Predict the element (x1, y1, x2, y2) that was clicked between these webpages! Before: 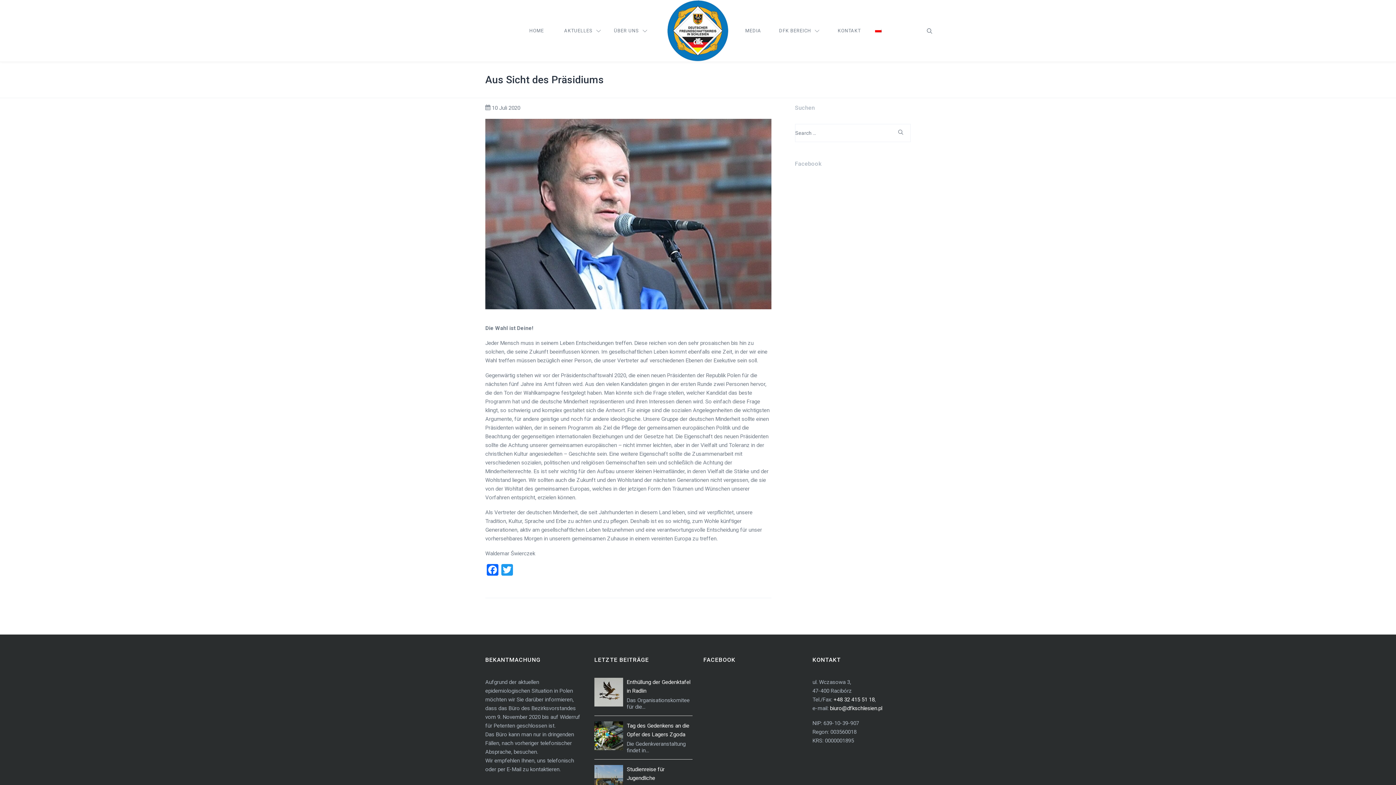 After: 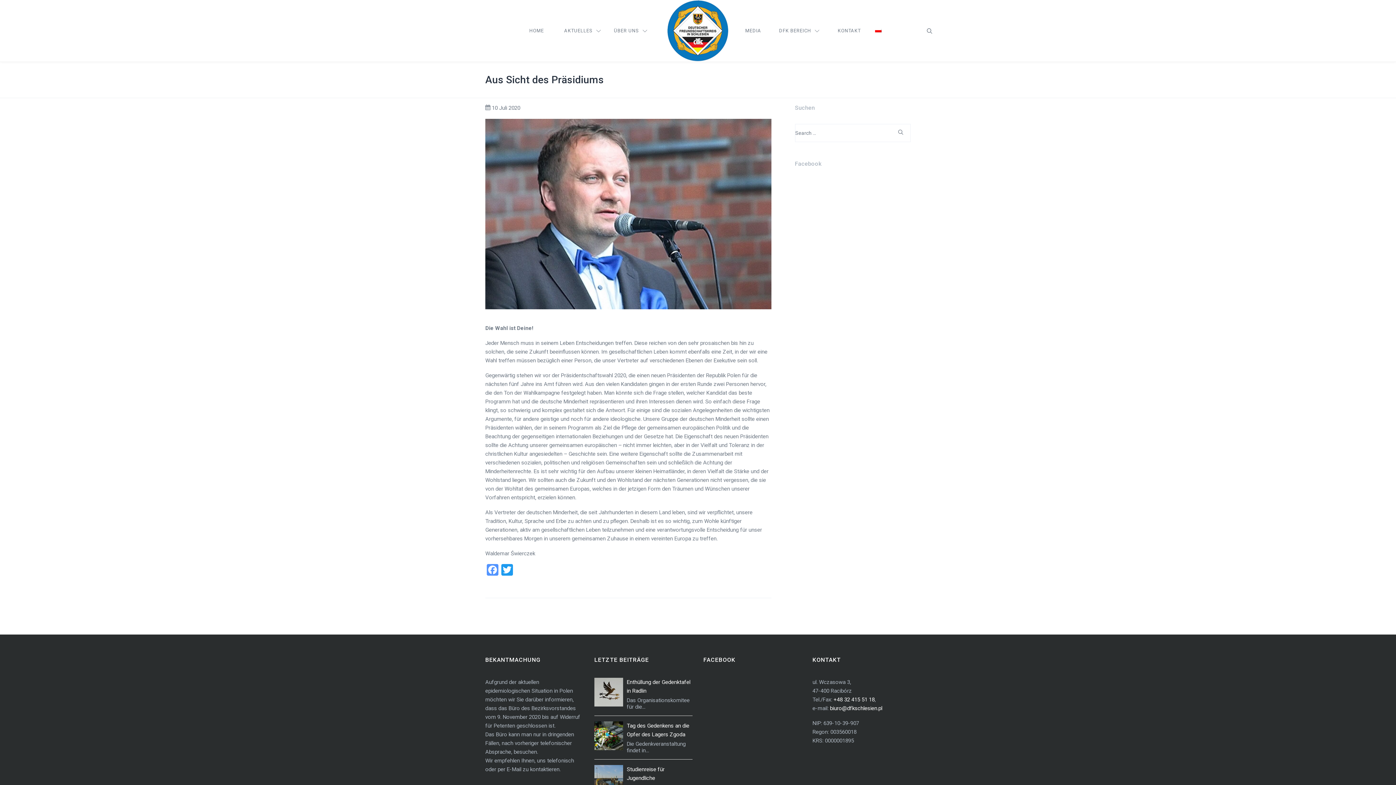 Action: label: Facebook bbox: (485, 564, 500, 577)